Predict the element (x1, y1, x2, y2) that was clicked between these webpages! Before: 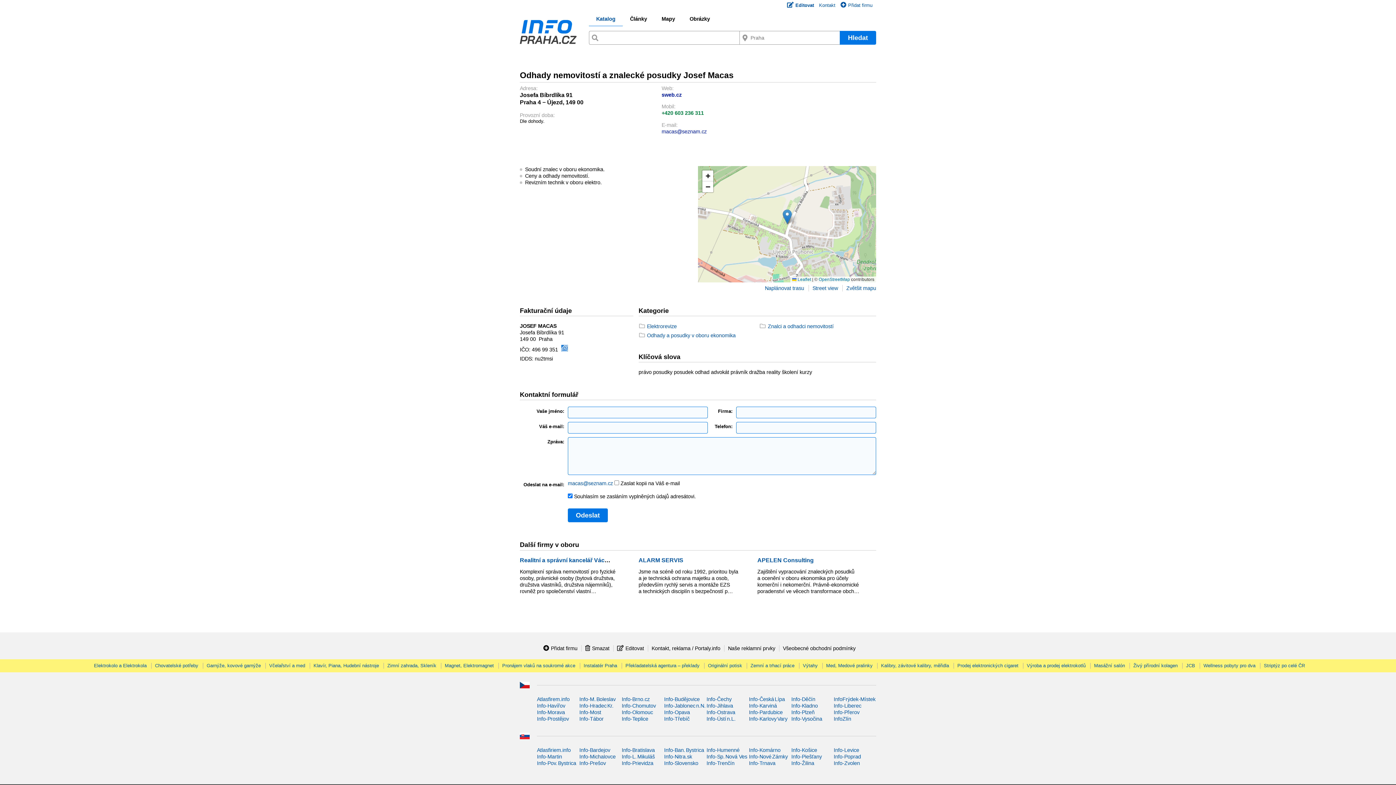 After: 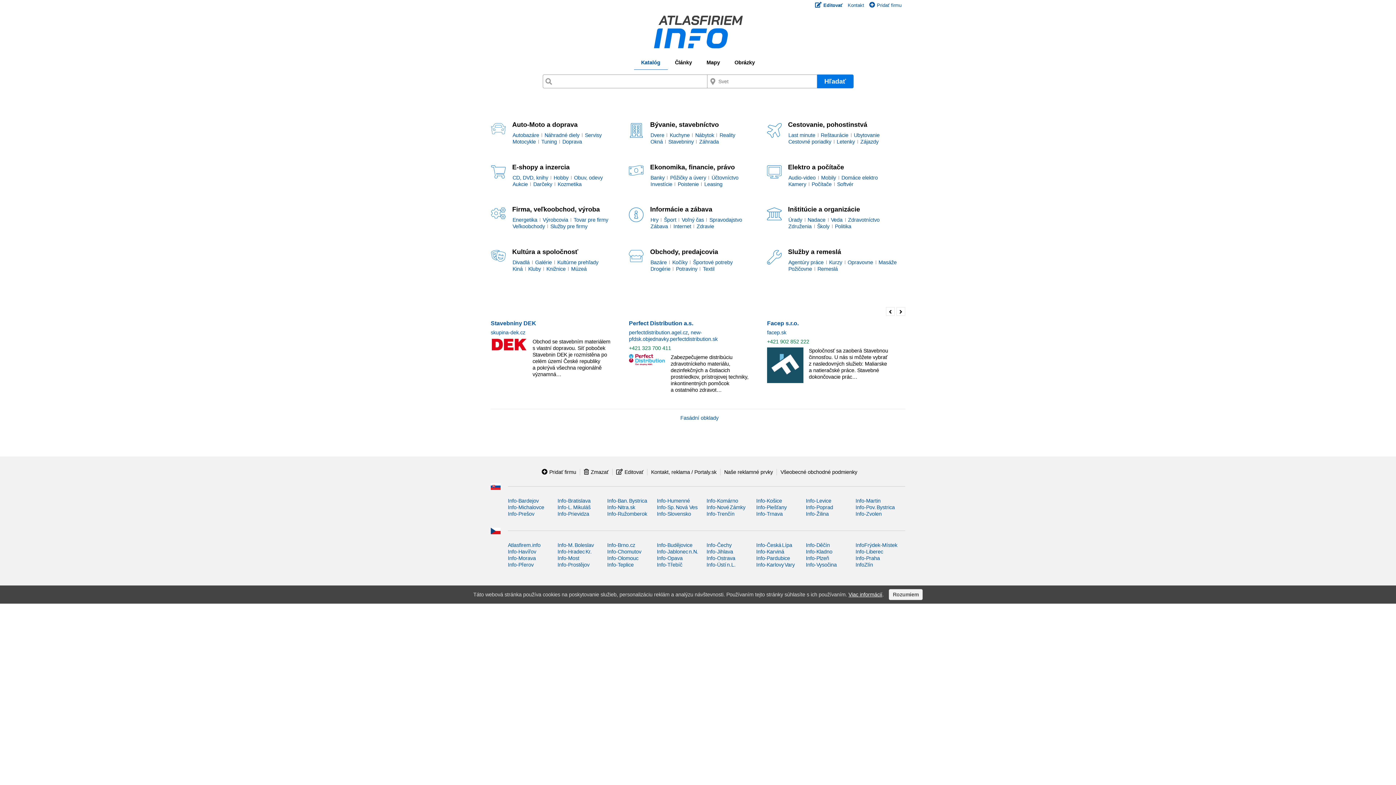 Action: bbox: (537, 747, 570, 753) label: Atlasfiriem.info